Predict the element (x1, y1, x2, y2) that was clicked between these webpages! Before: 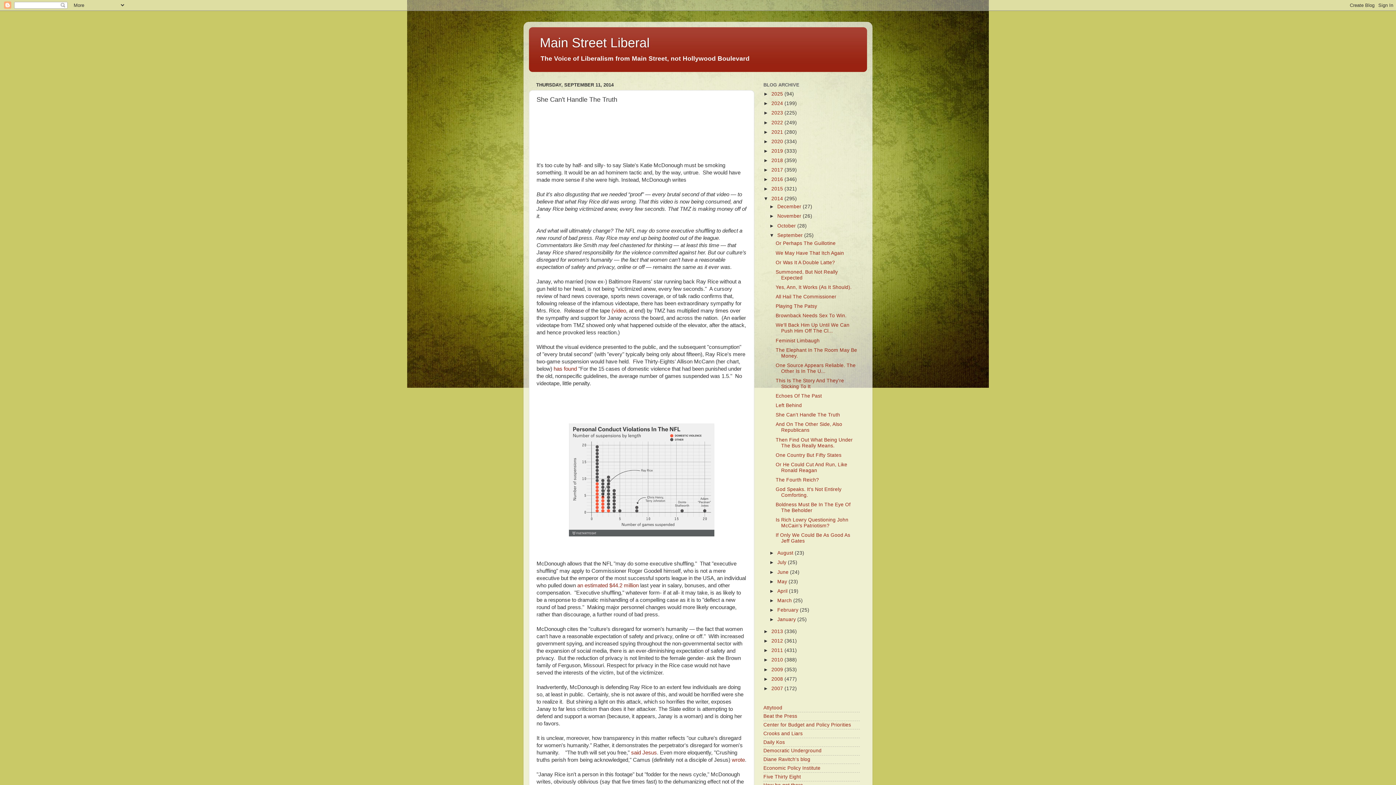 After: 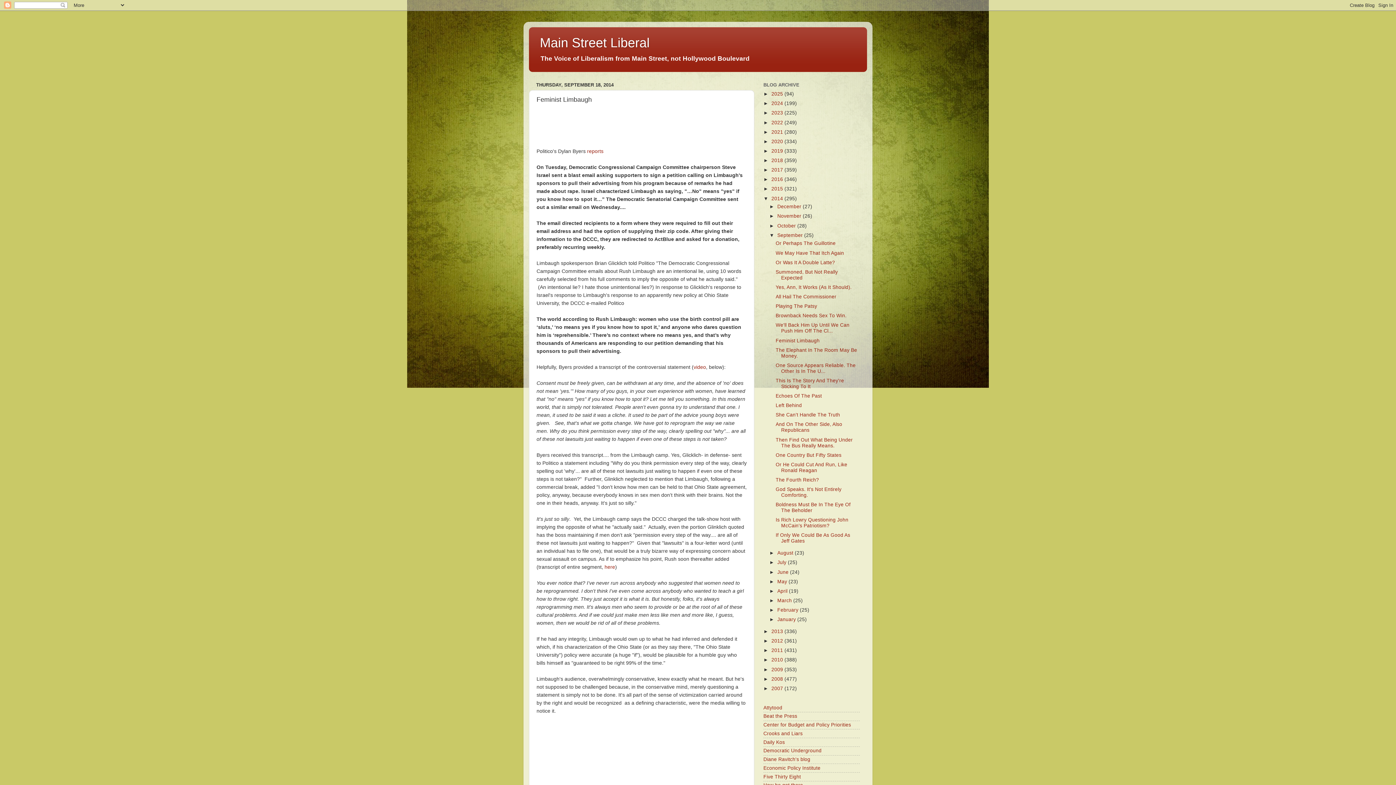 Action: label: Feminist Limbaugh bbox: (775, 338, 819, 343)